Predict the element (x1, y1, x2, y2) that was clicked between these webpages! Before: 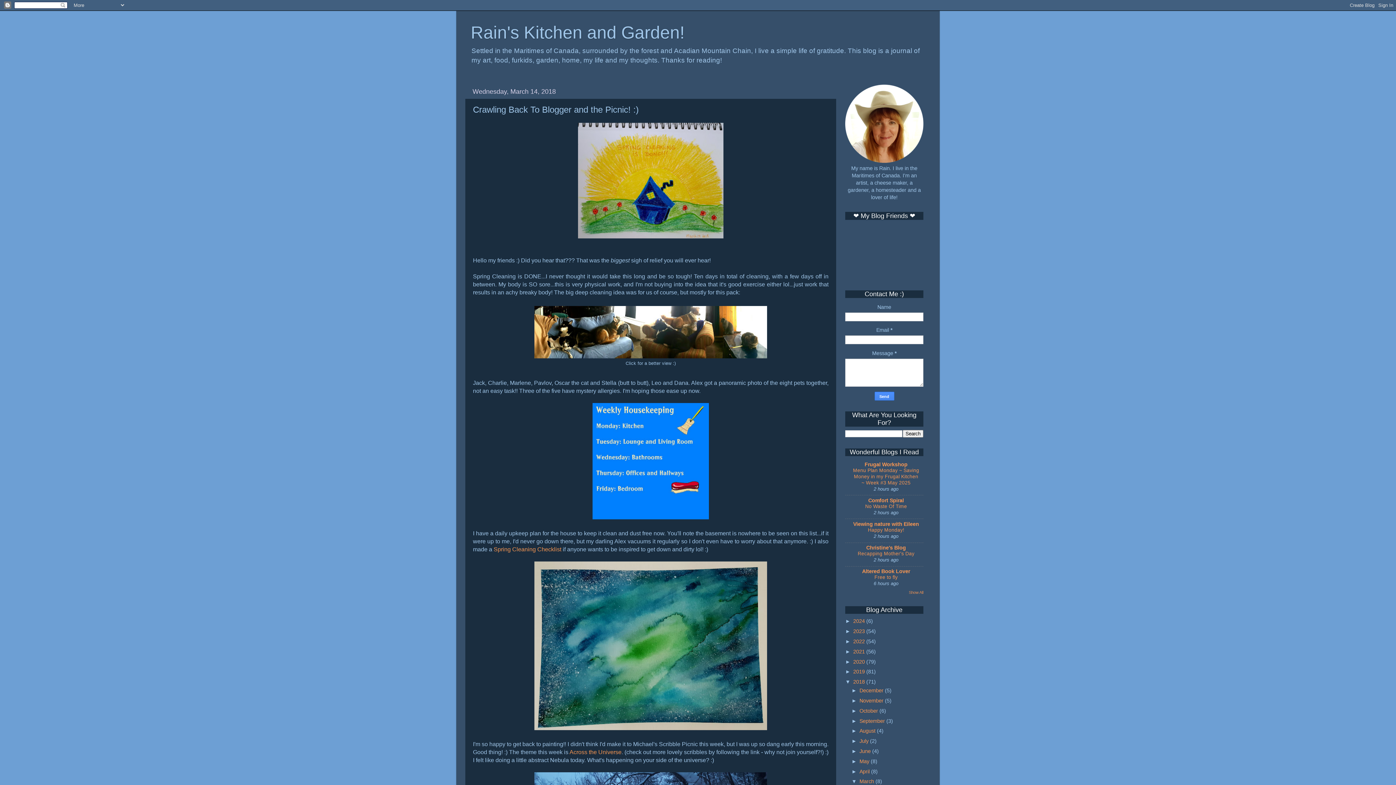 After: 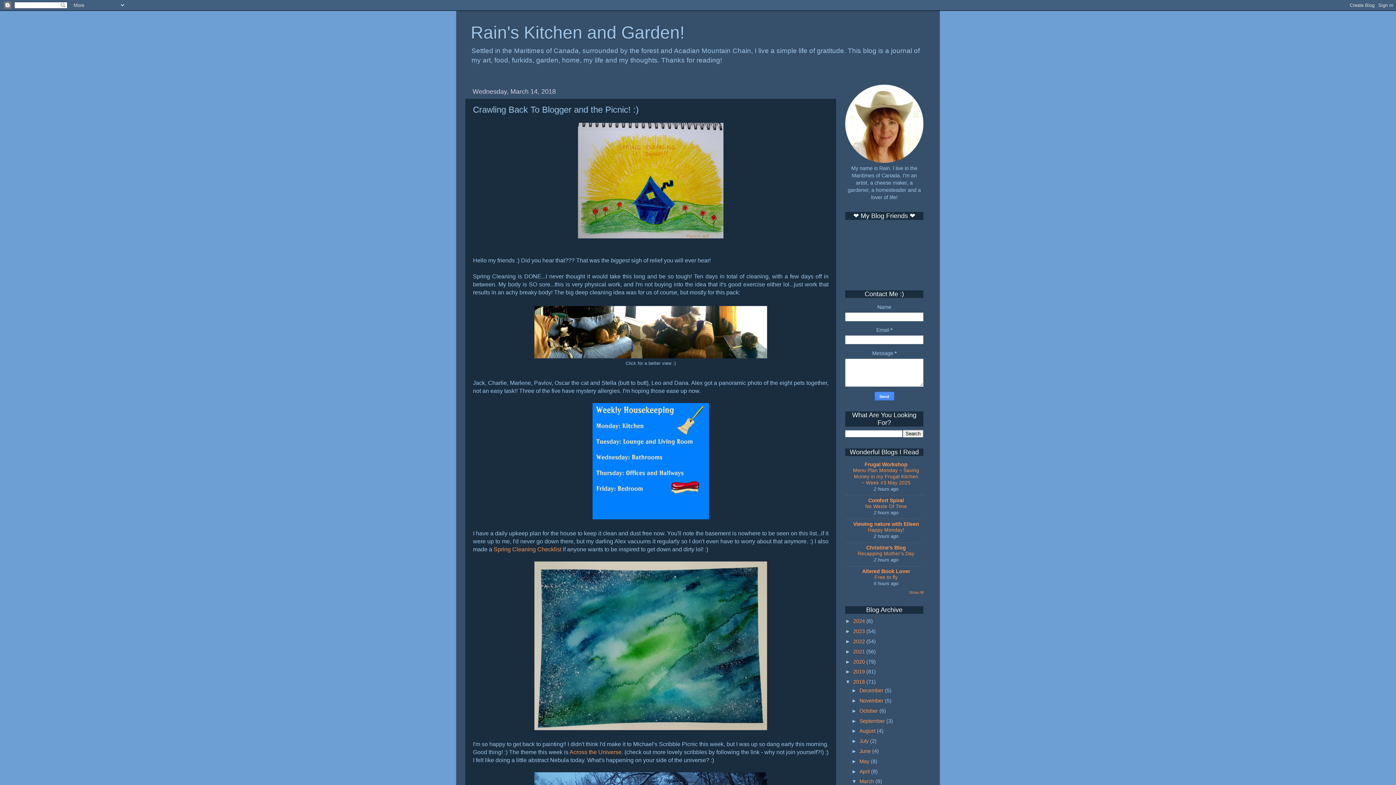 Action: label: June  bbox: (859, 748, 872, 754)